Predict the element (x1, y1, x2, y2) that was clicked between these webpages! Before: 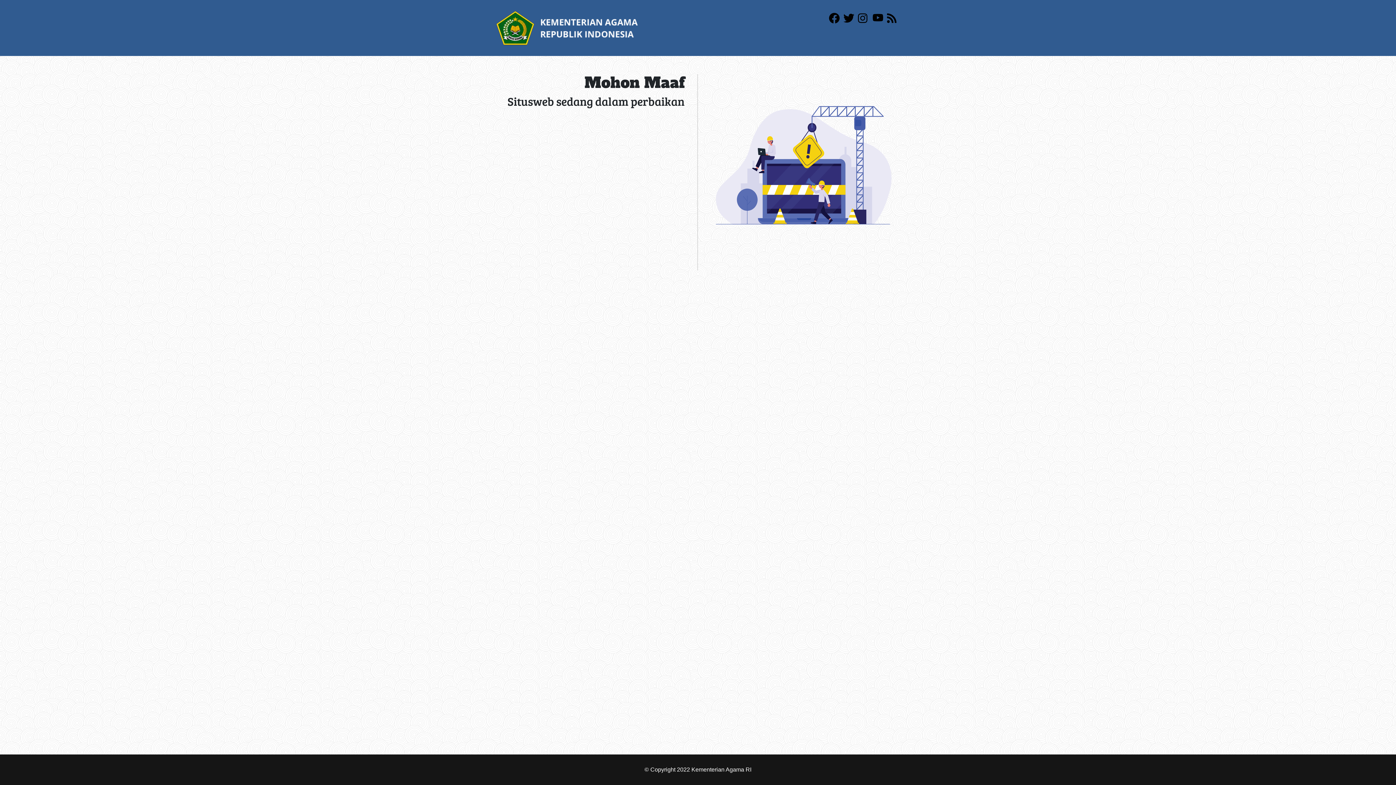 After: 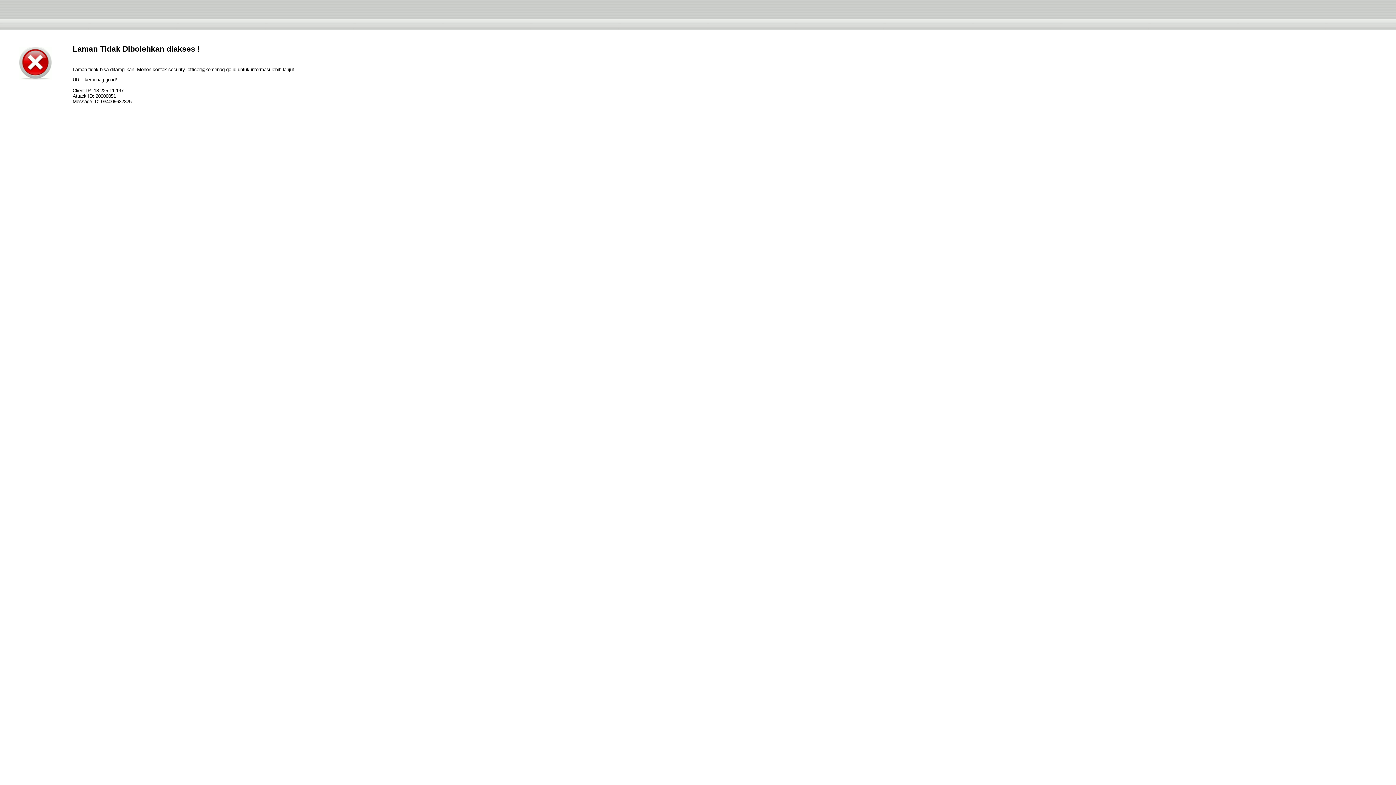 Action: bbox: (496, 24, 638, 30)